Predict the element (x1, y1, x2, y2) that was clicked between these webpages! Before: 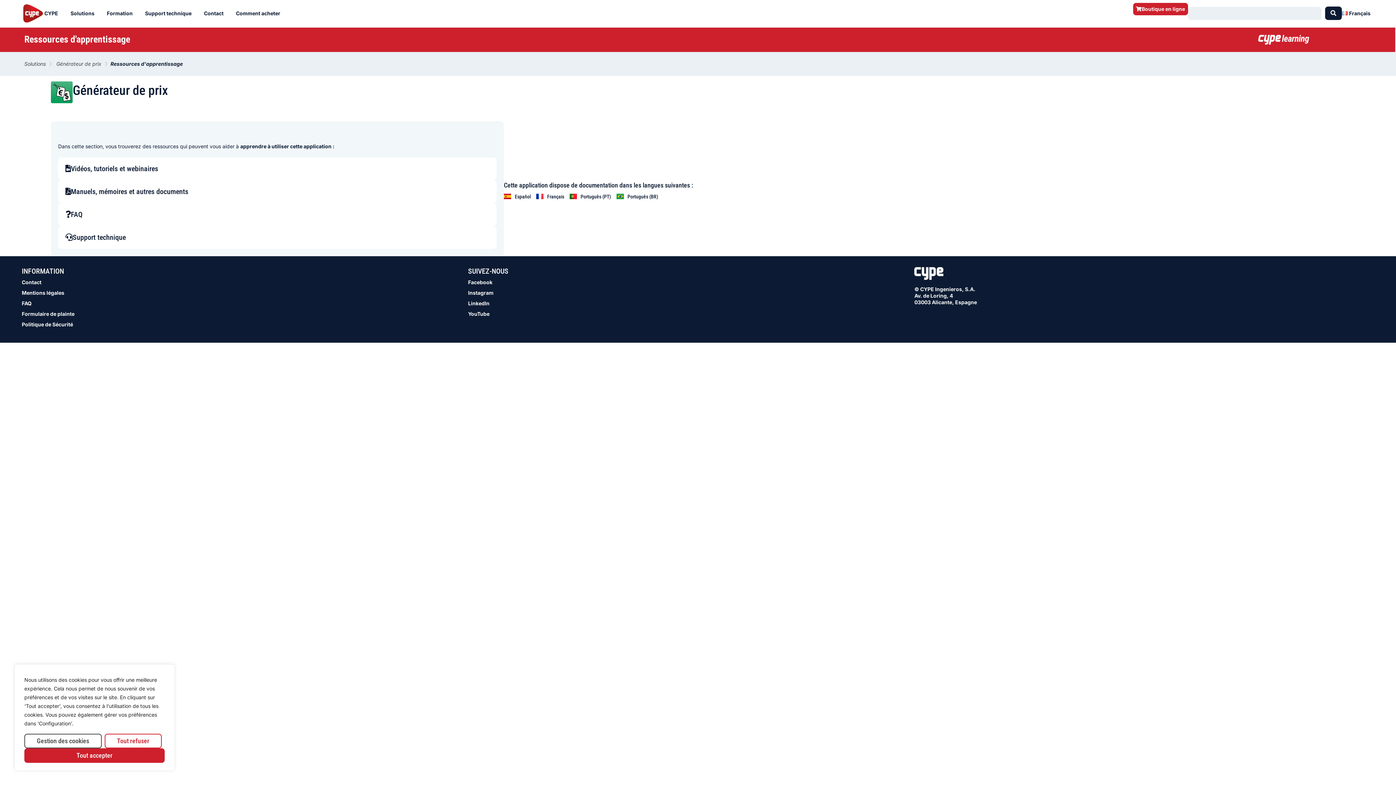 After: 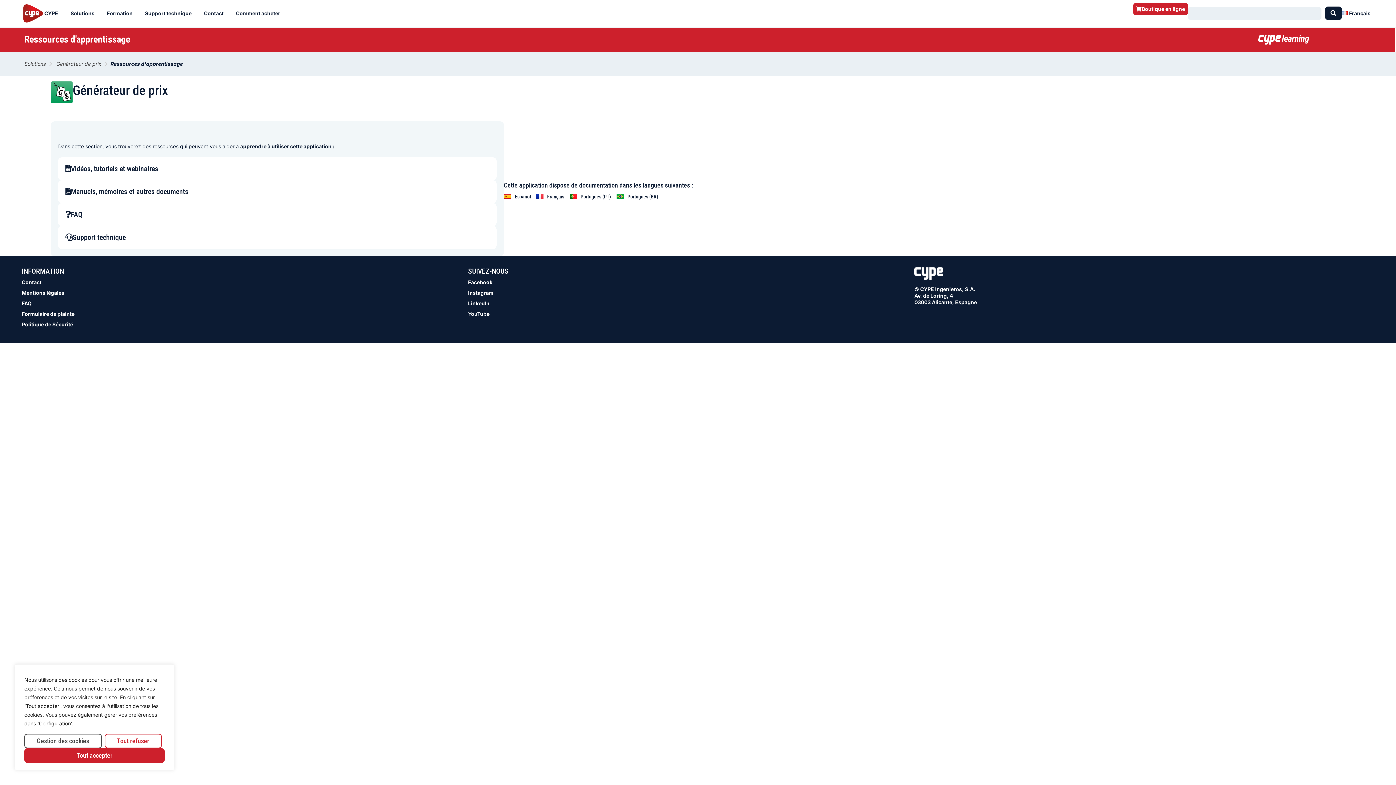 Action: label: © CYPE Ingenieros, S.A.
Av. de Loring, 4
03003 Alicante, Espagne bbox: (914, 267, 1361, 331)